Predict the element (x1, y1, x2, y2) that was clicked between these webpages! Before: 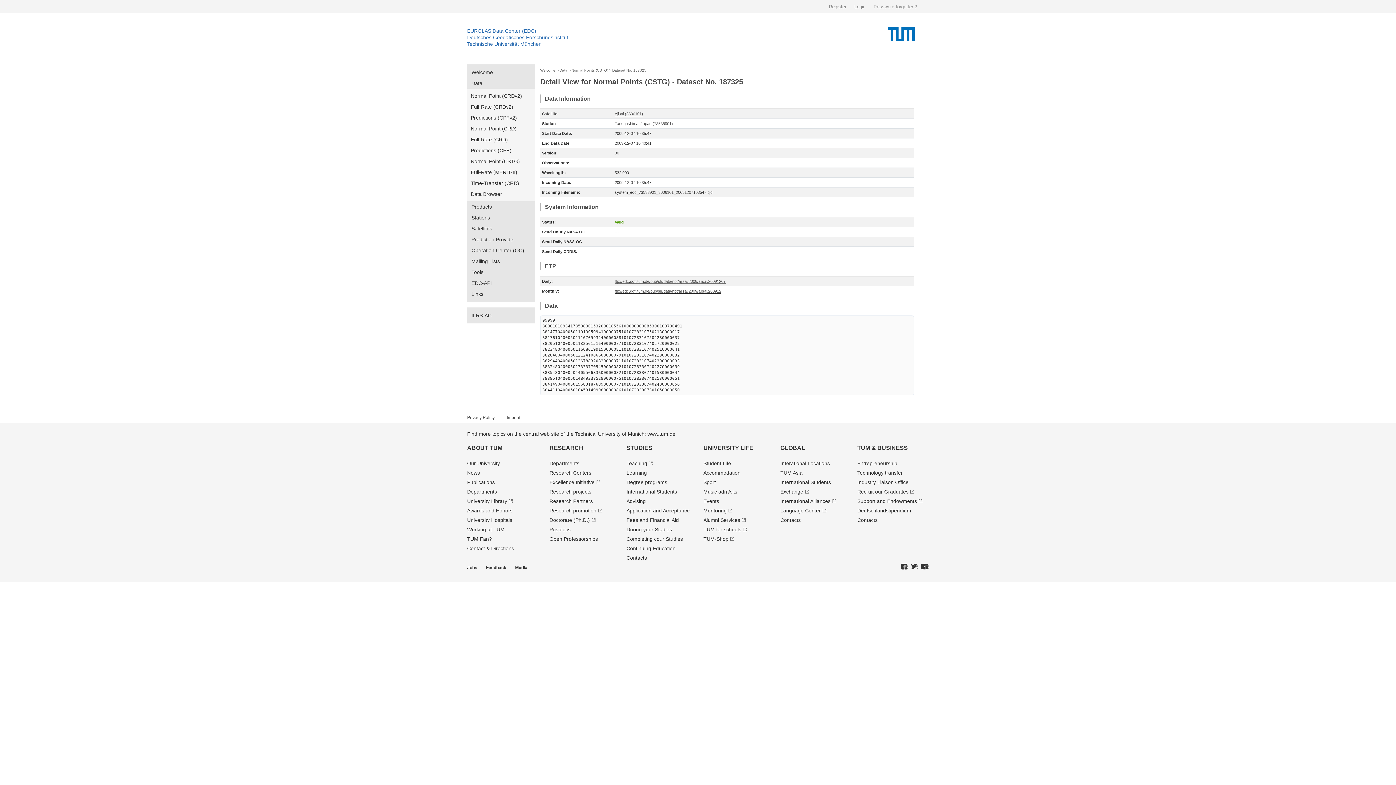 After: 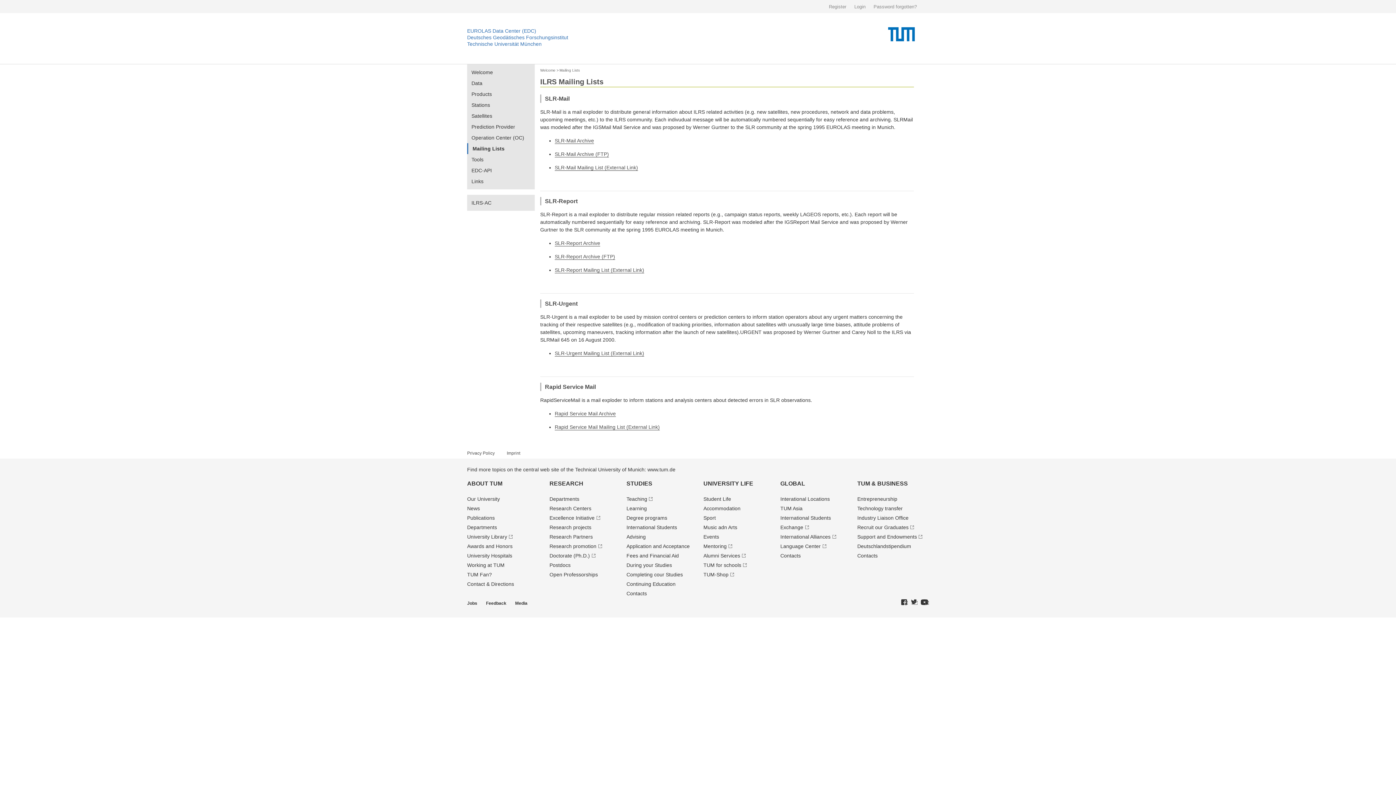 Action: bbox: (467, 256, 534, 266) label: Mailing Lists